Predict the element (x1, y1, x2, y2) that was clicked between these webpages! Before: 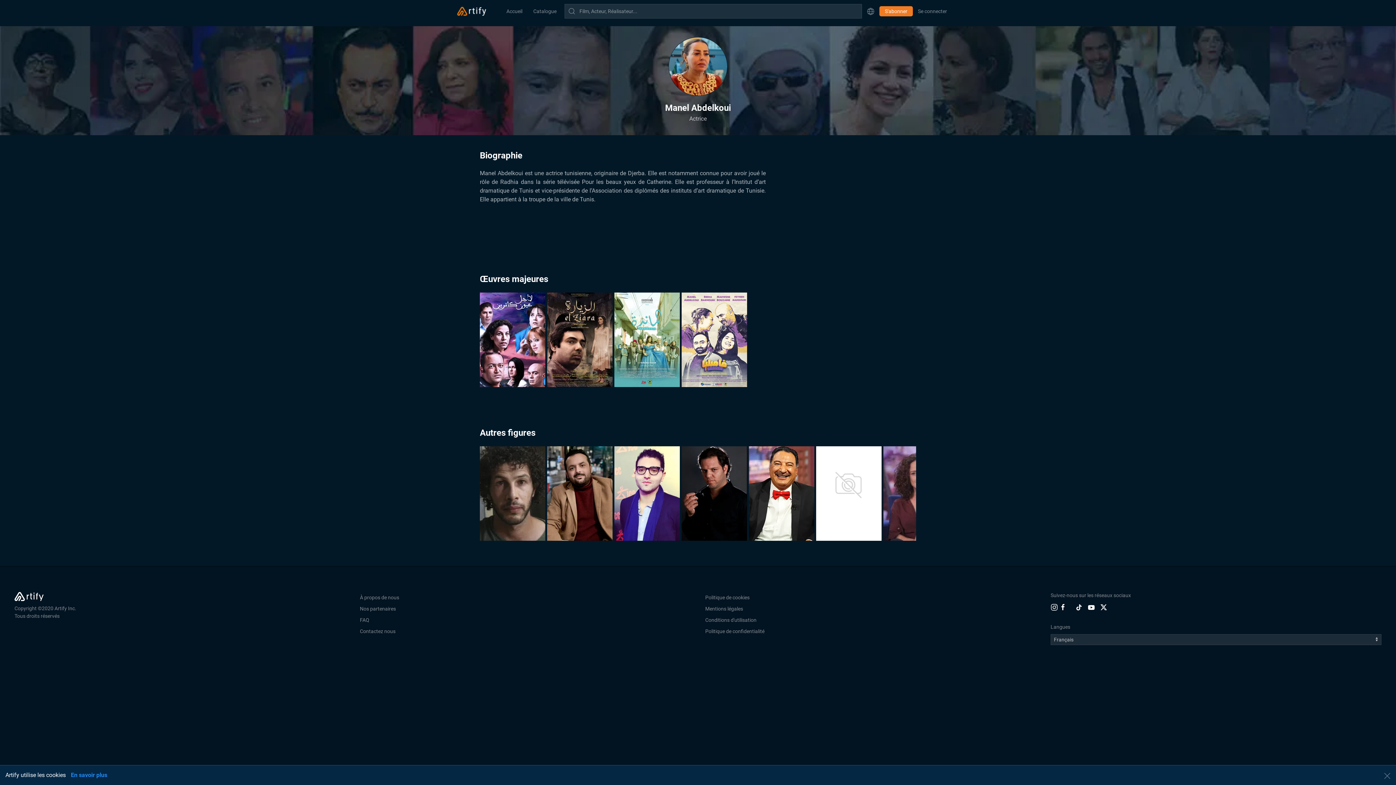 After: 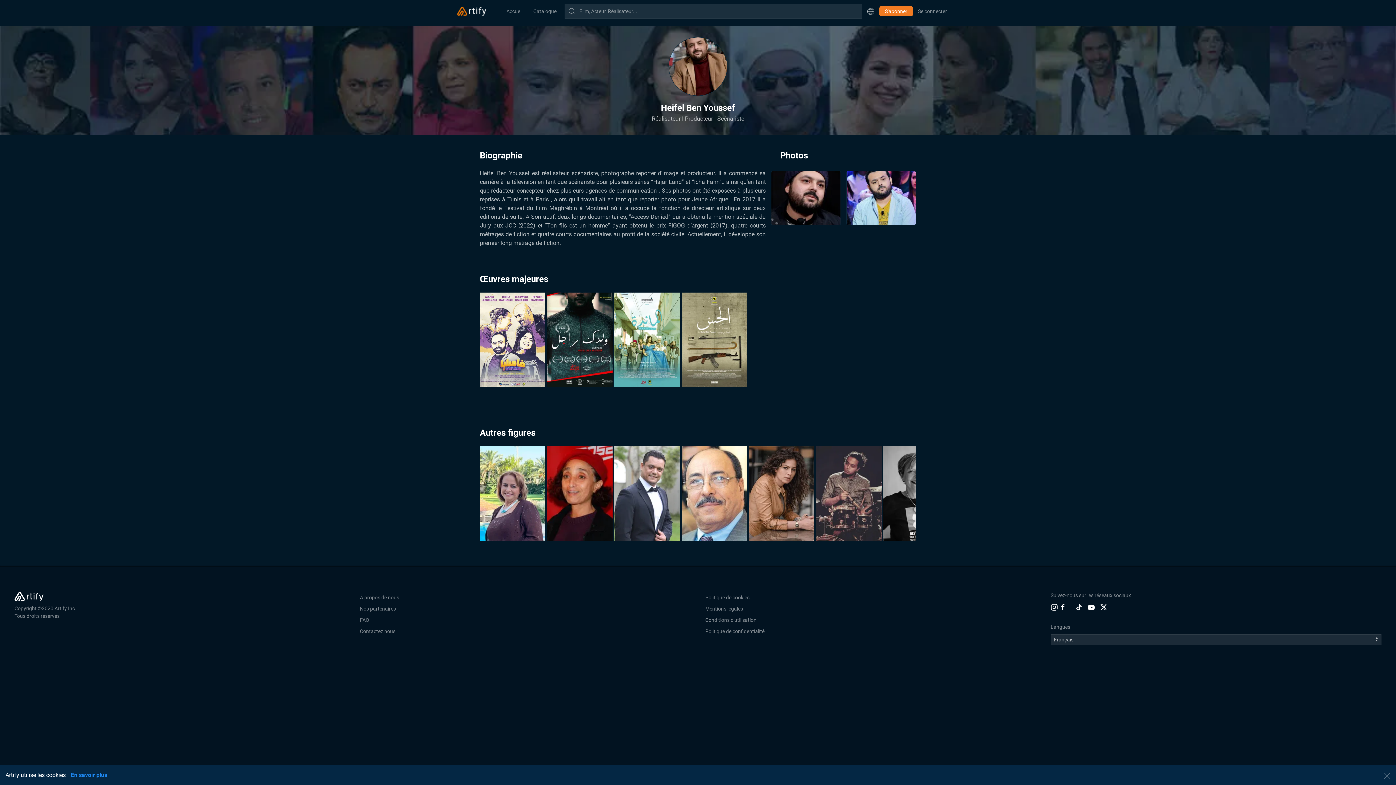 Action: label: Voir plus bbox: (560, 516, 601, 530)